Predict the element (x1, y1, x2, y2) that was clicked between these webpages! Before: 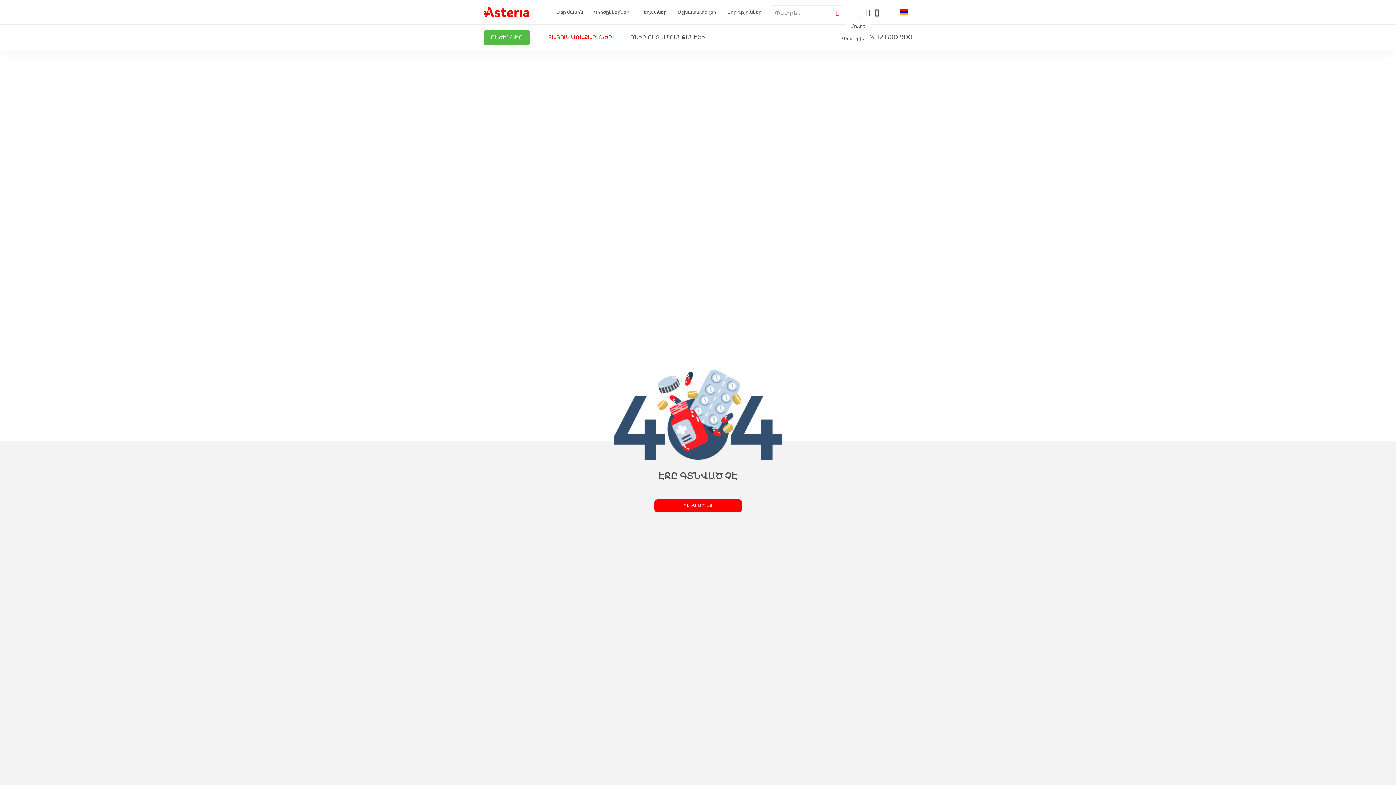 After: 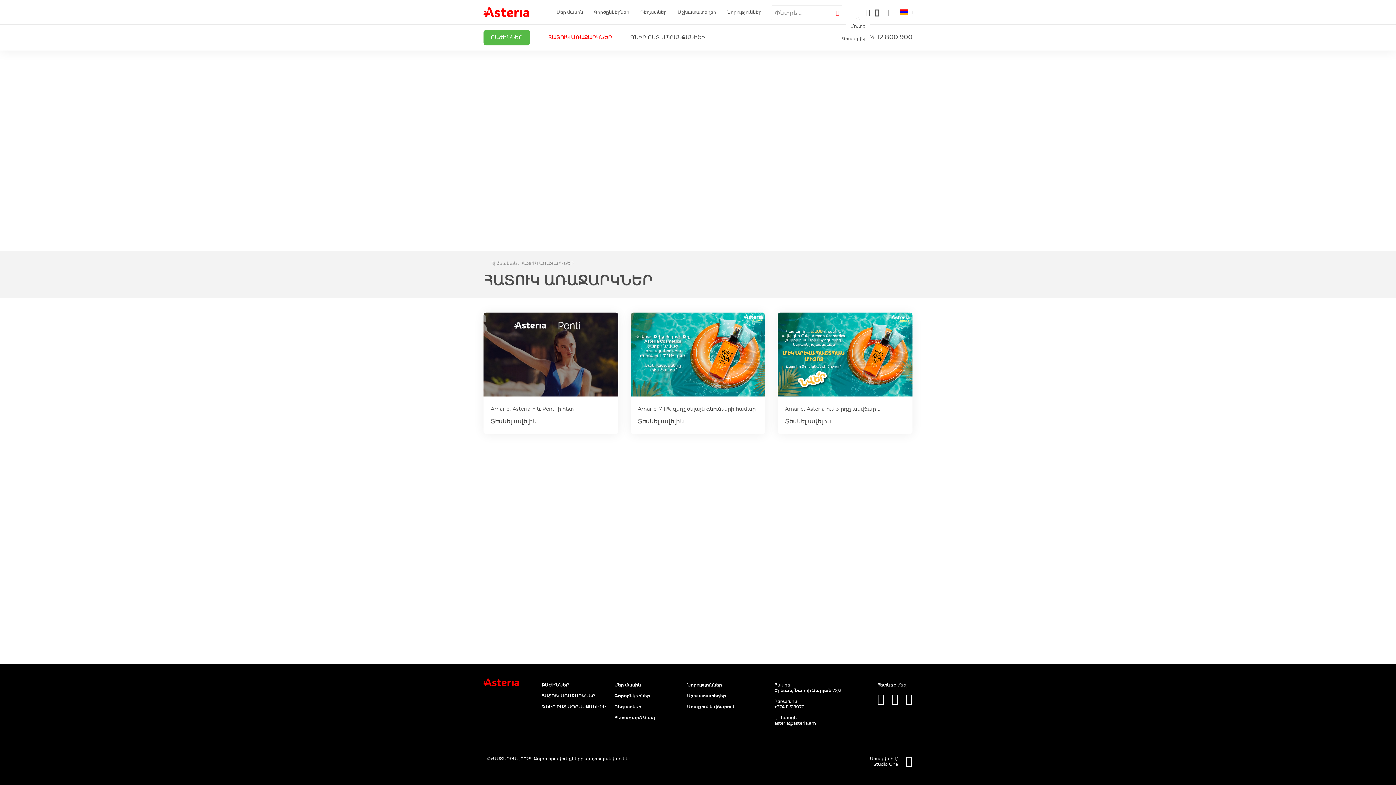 Action: bbox: (533, 34, 597, 40) label: ՀԱՏՈՒԿ ԱՌԱՋԱՐԿՆԵՐ